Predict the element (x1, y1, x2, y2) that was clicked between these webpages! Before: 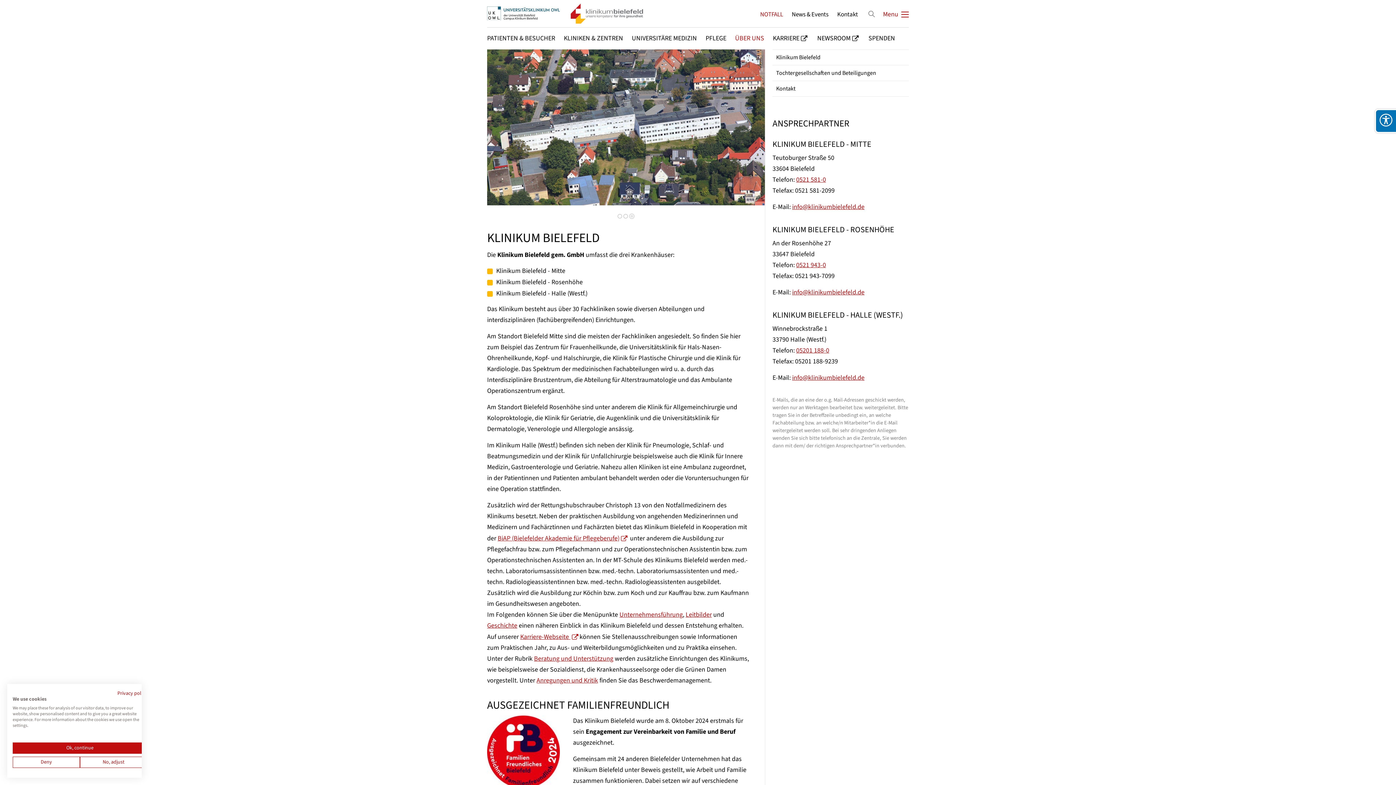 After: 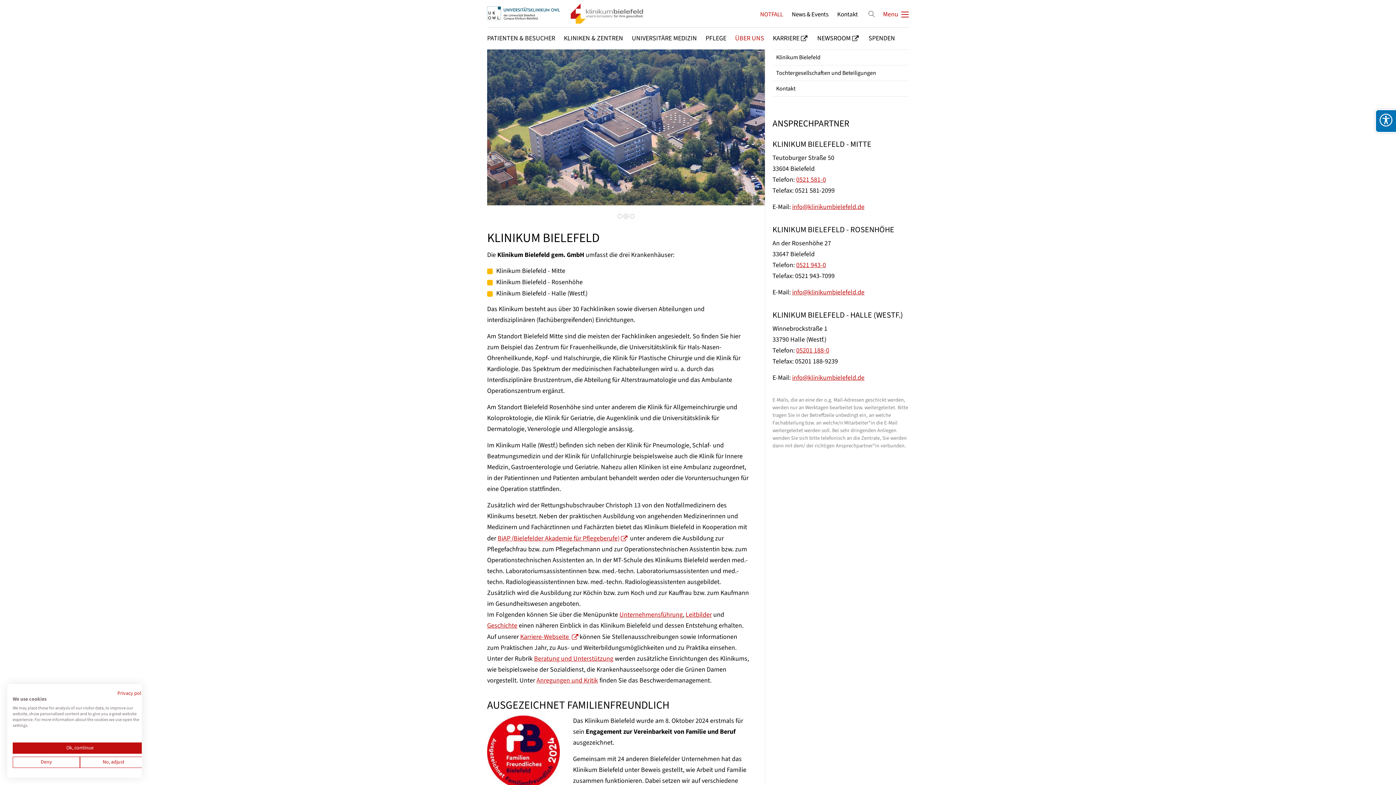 Action: label: 05201 188-0 bbox: (796, 346, 829, 355)